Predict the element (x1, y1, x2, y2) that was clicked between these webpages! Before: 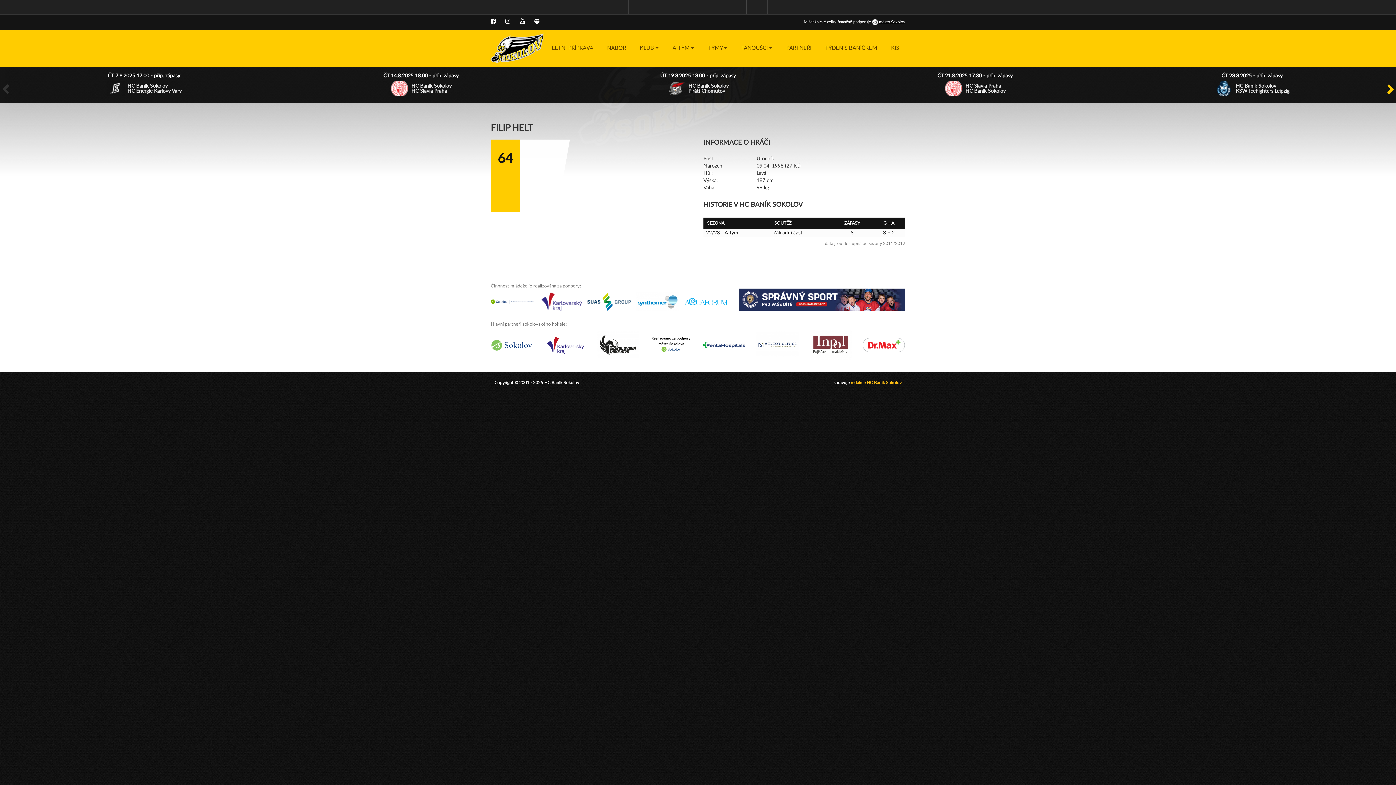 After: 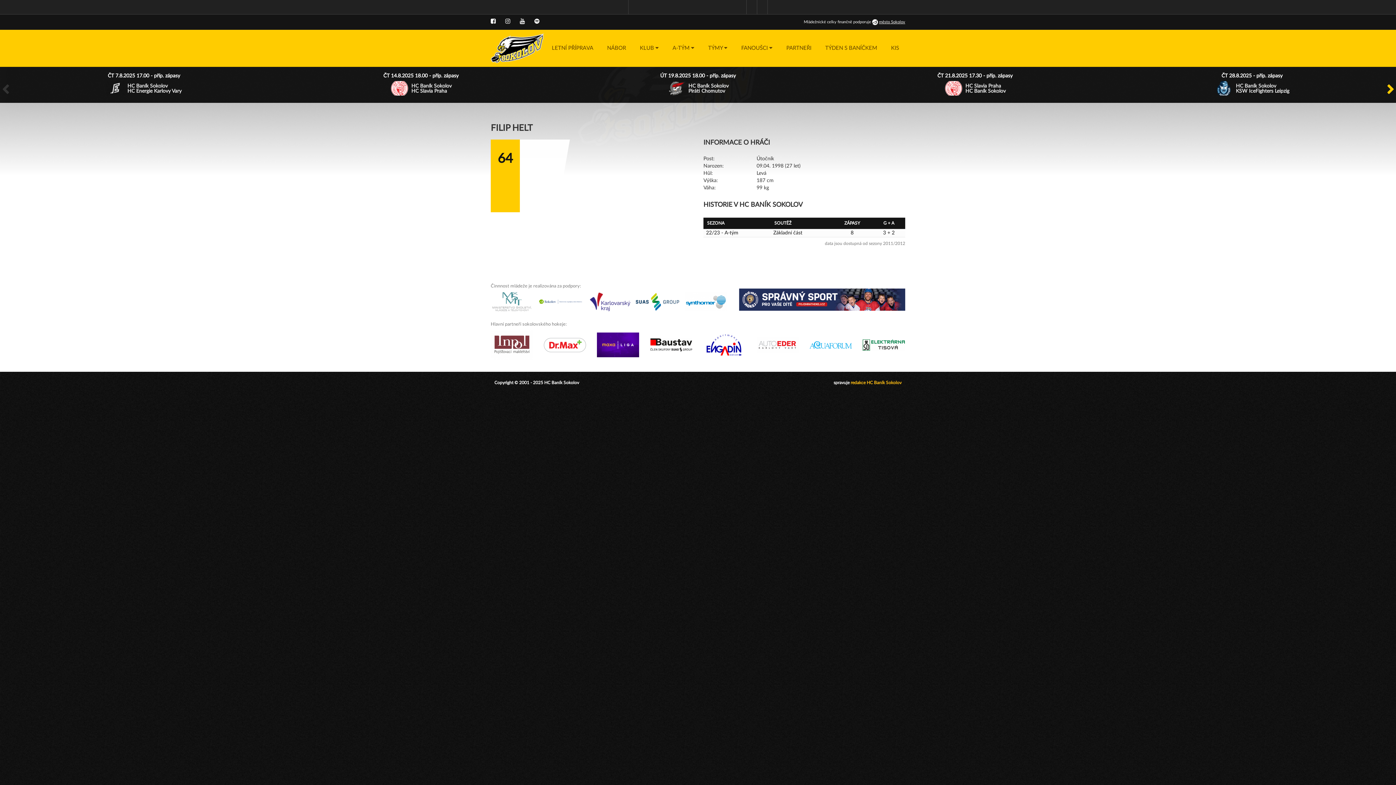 Action: bbox: (534, 18, 539, 24)